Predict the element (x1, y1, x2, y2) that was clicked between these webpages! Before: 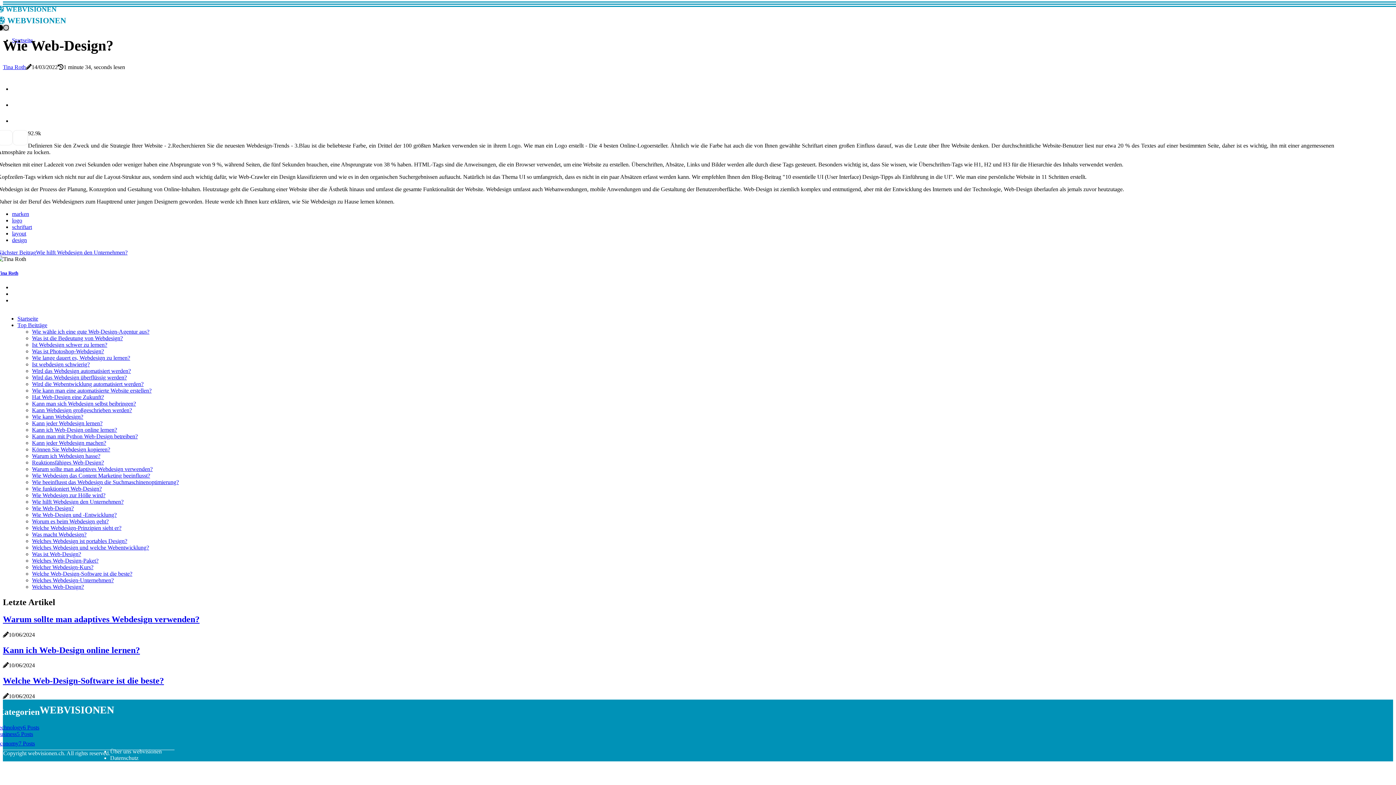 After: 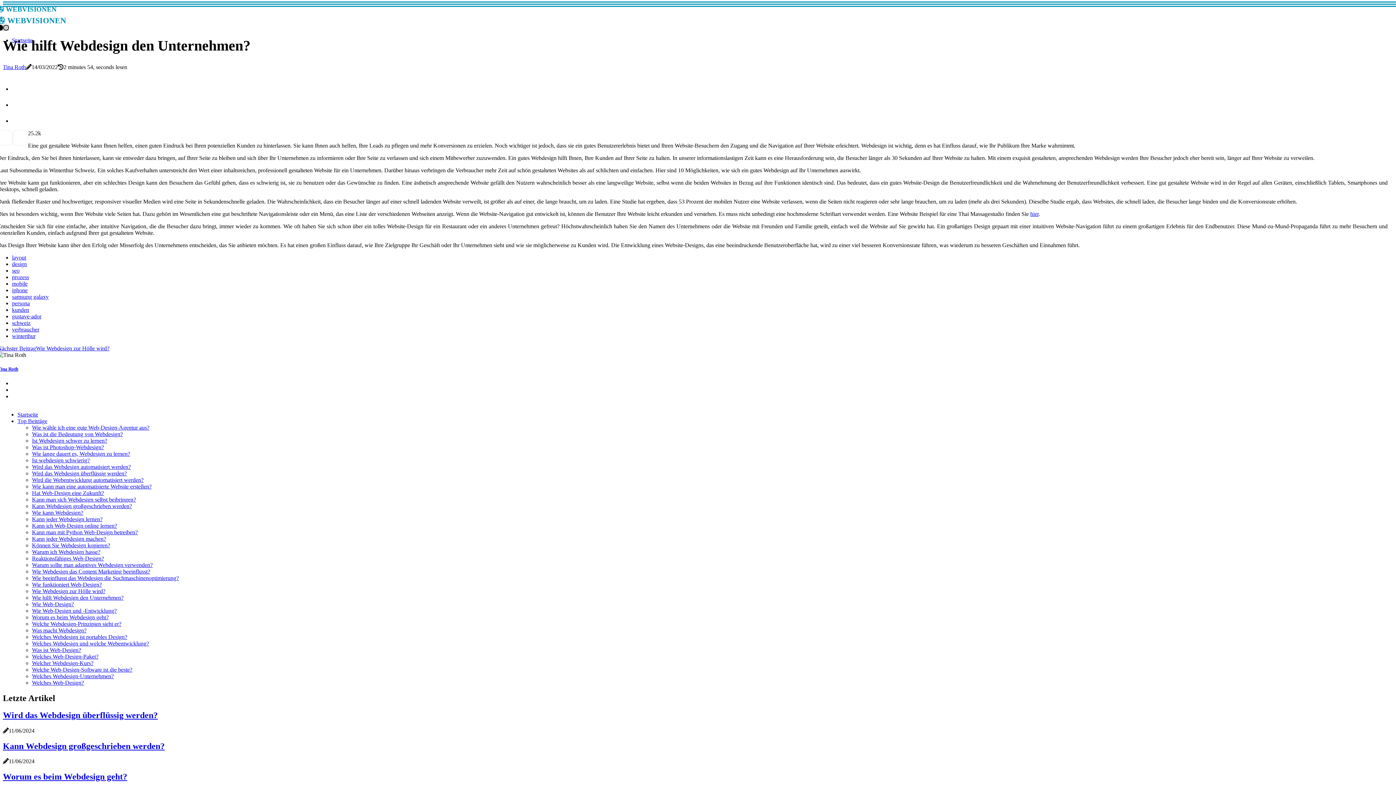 Action: label: Nächster BeitragWie hilft Webdesign den Unternehmen? bbox: (-2, 249, 127, 255)